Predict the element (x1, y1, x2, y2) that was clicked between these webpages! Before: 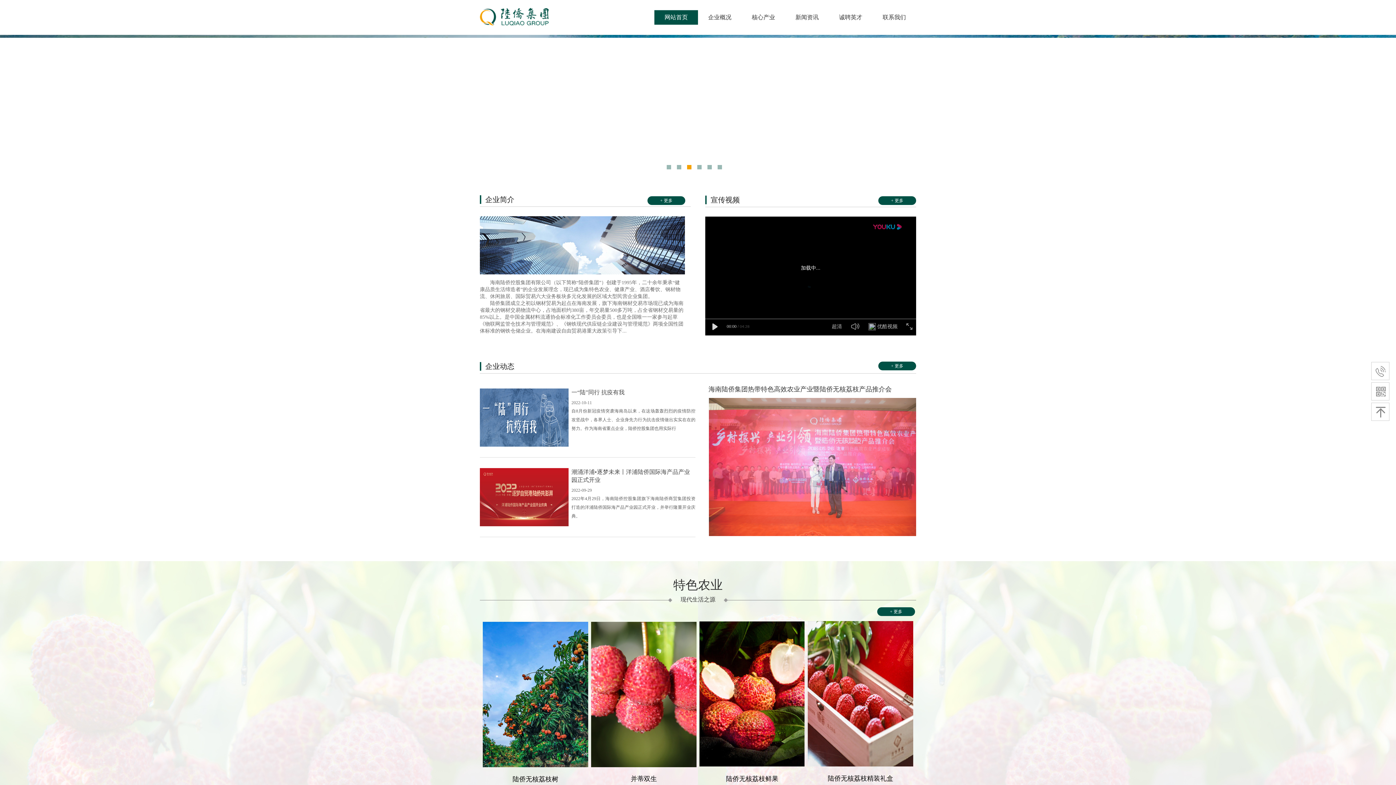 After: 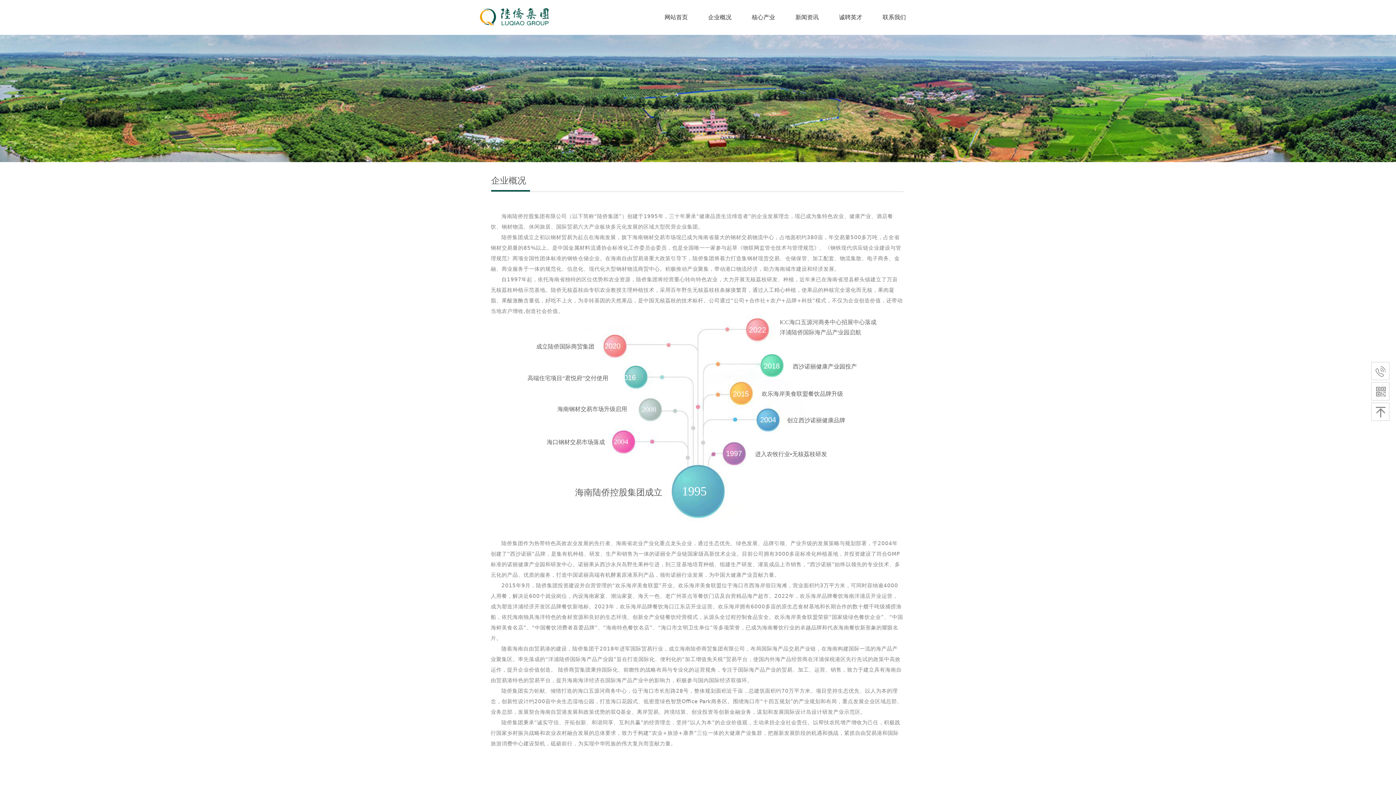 Action: label: + 更多 bbox: (647, 196, 685, 205)